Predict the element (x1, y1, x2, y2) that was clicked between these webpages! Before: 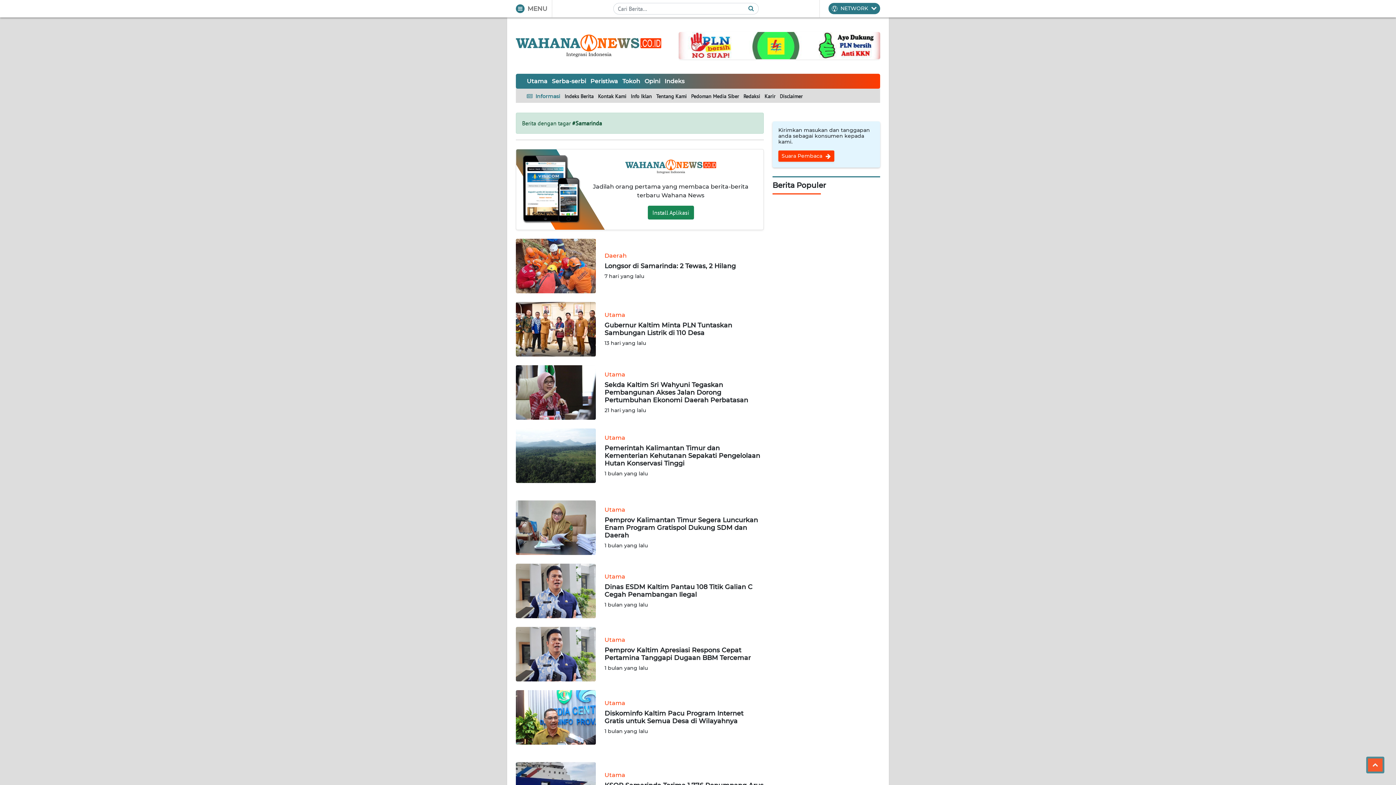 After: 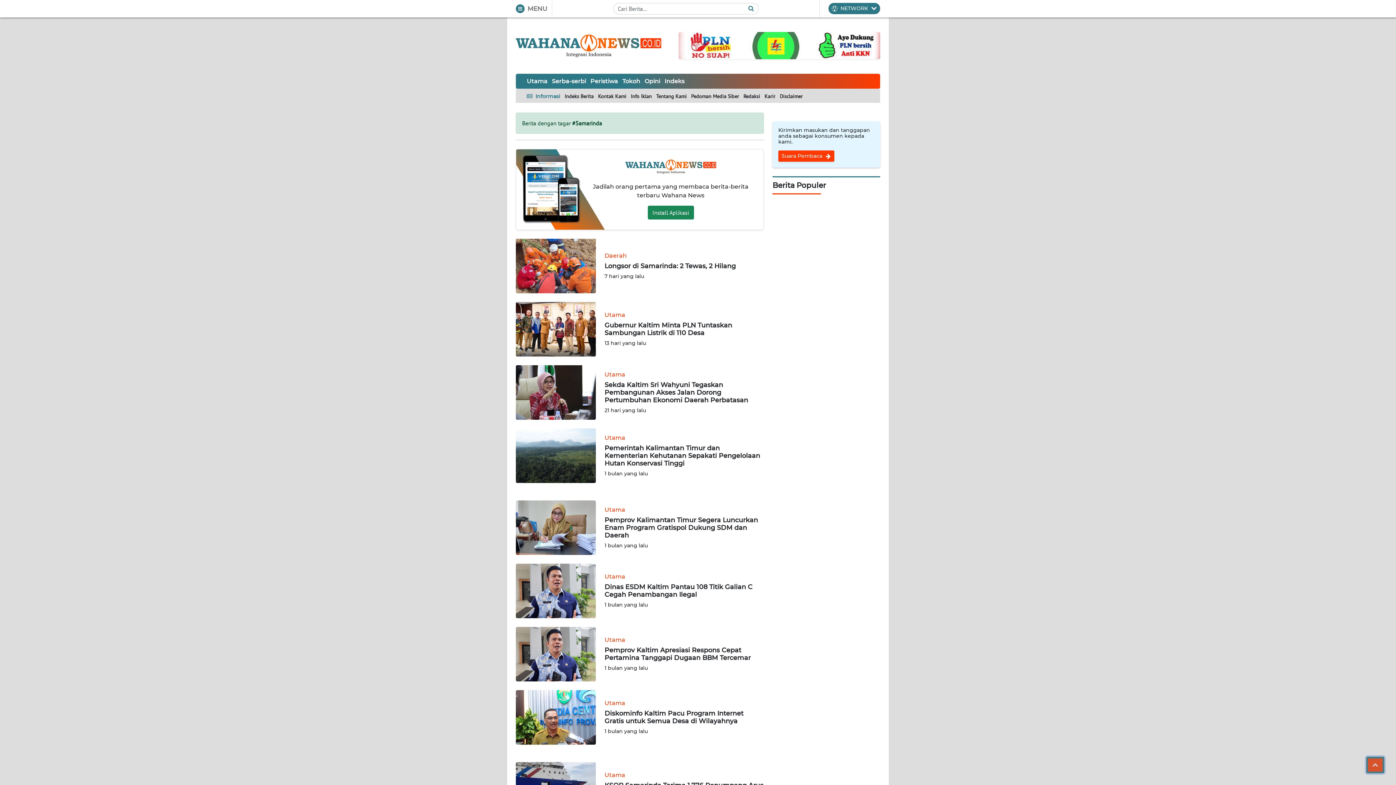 Action: bbox: (1366, 757, 1384, 773)